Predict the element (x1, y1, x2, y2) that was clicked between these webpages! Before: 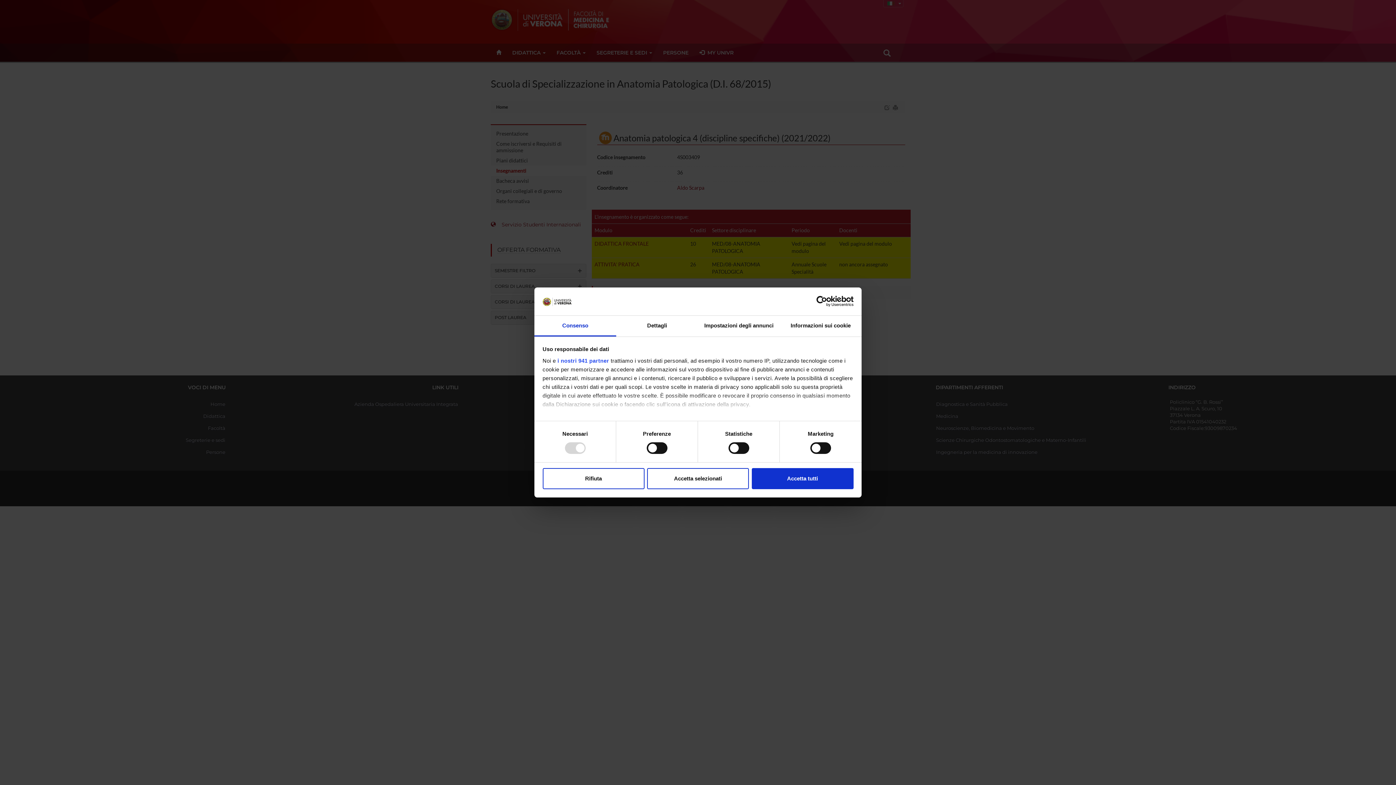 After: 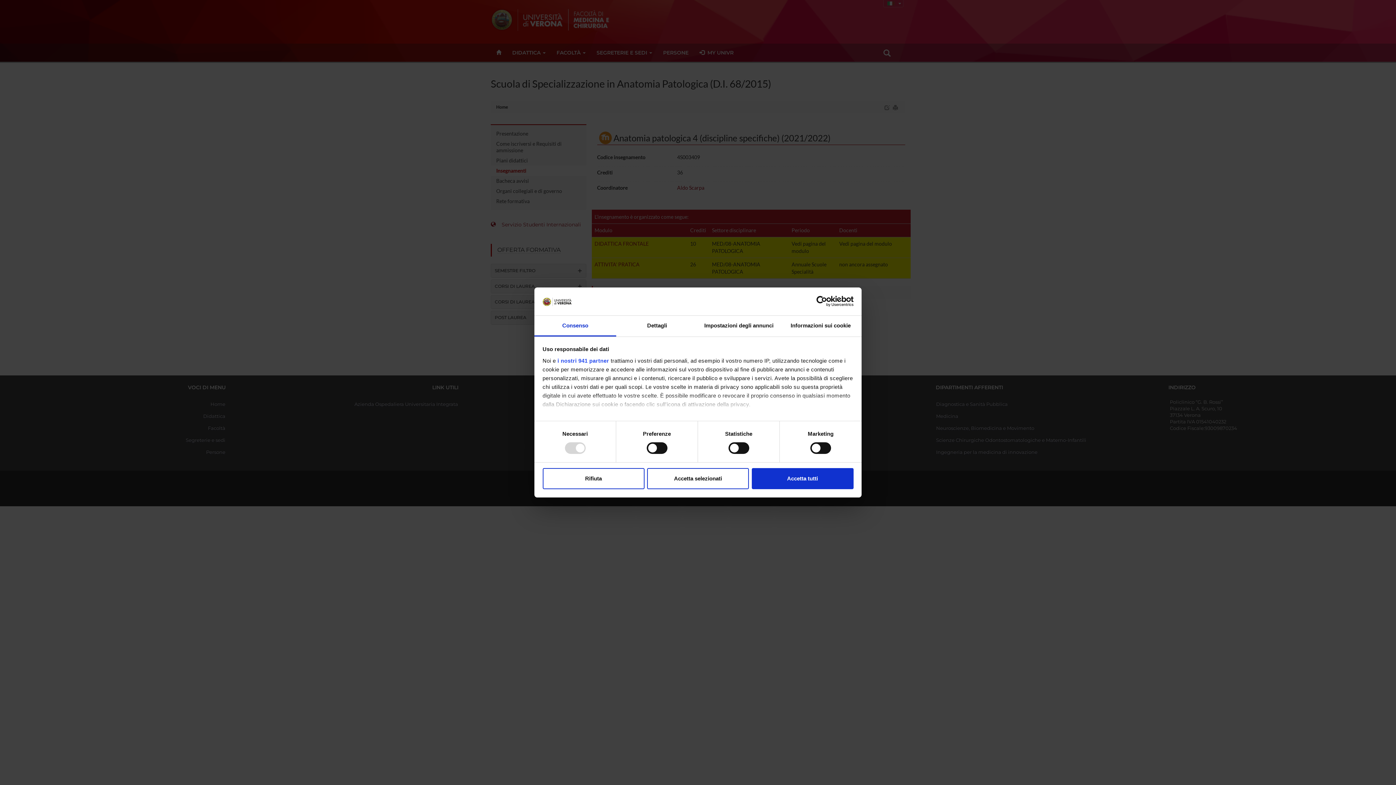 Action: bbox: (790, 296, 853, 307) label: Cookiebot - opens in a new window